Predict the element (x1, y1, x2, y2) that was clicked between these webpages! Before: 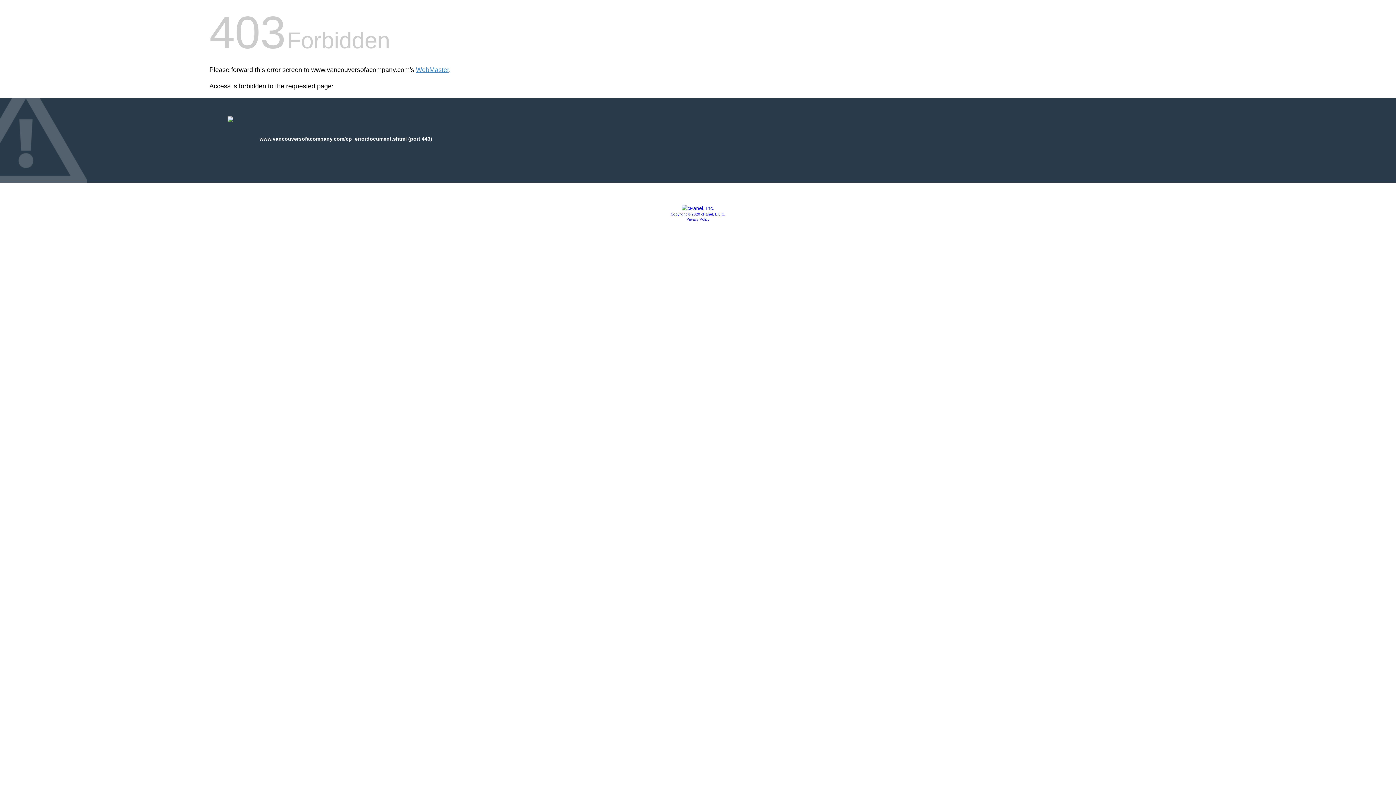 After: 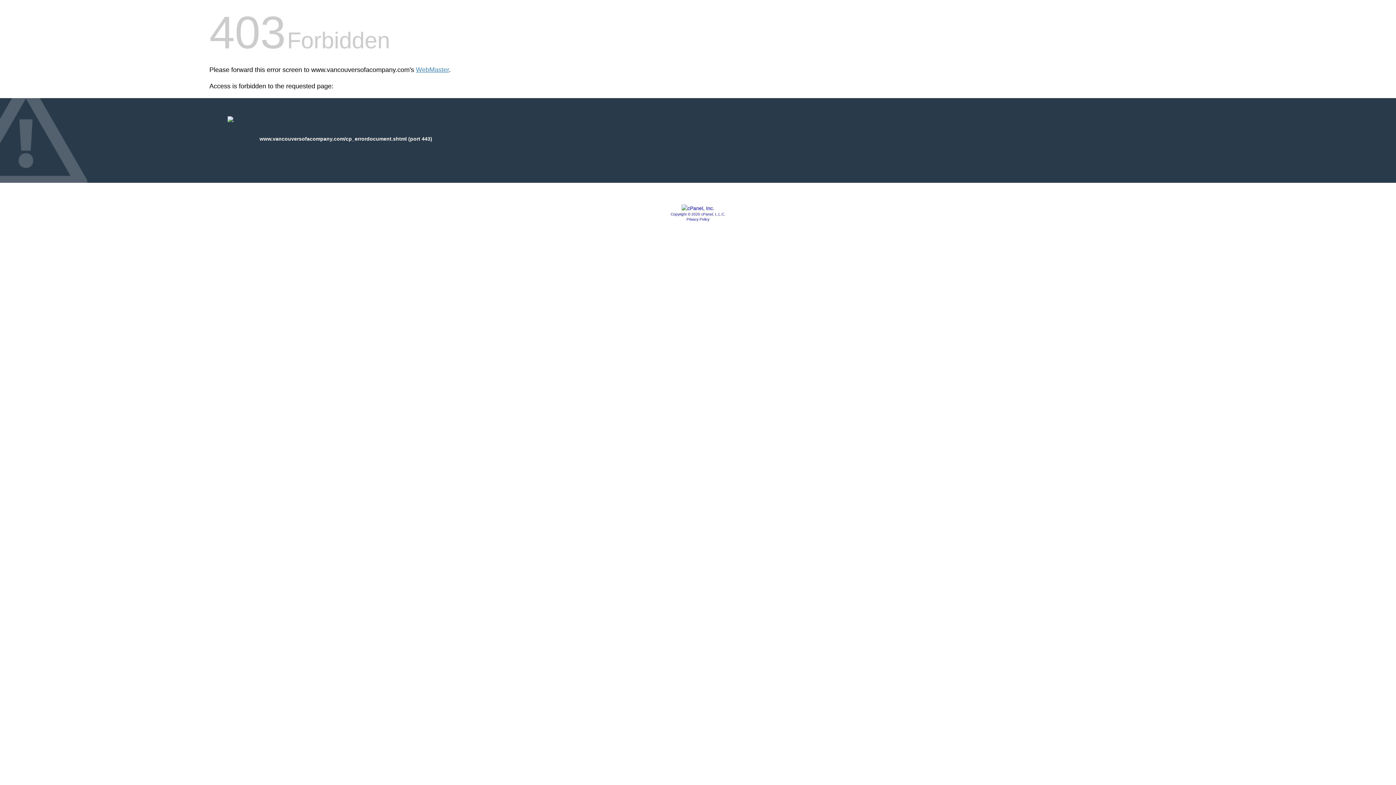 Action: bbox: (670, 212, 725, 216) label: Copyright © 2020 cPanel, L.L.C.